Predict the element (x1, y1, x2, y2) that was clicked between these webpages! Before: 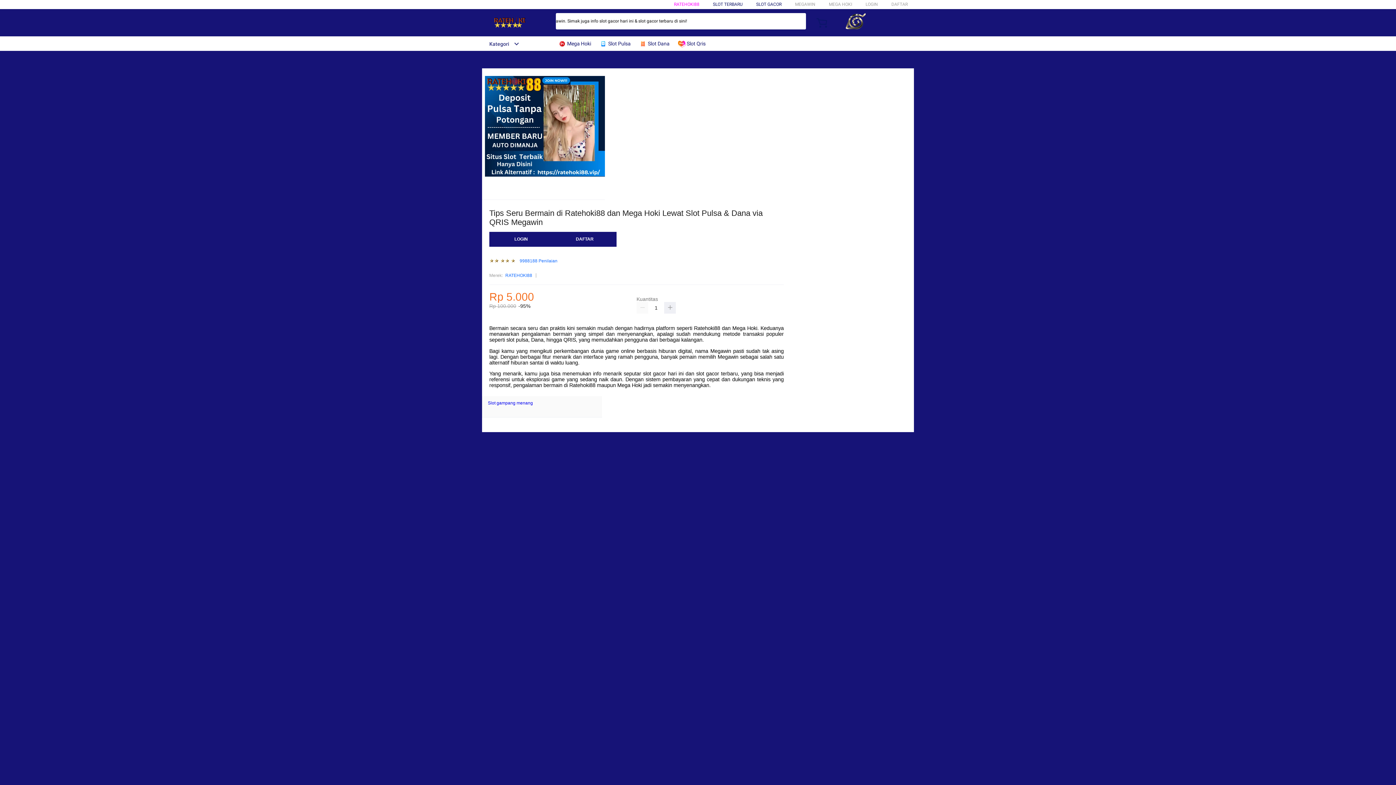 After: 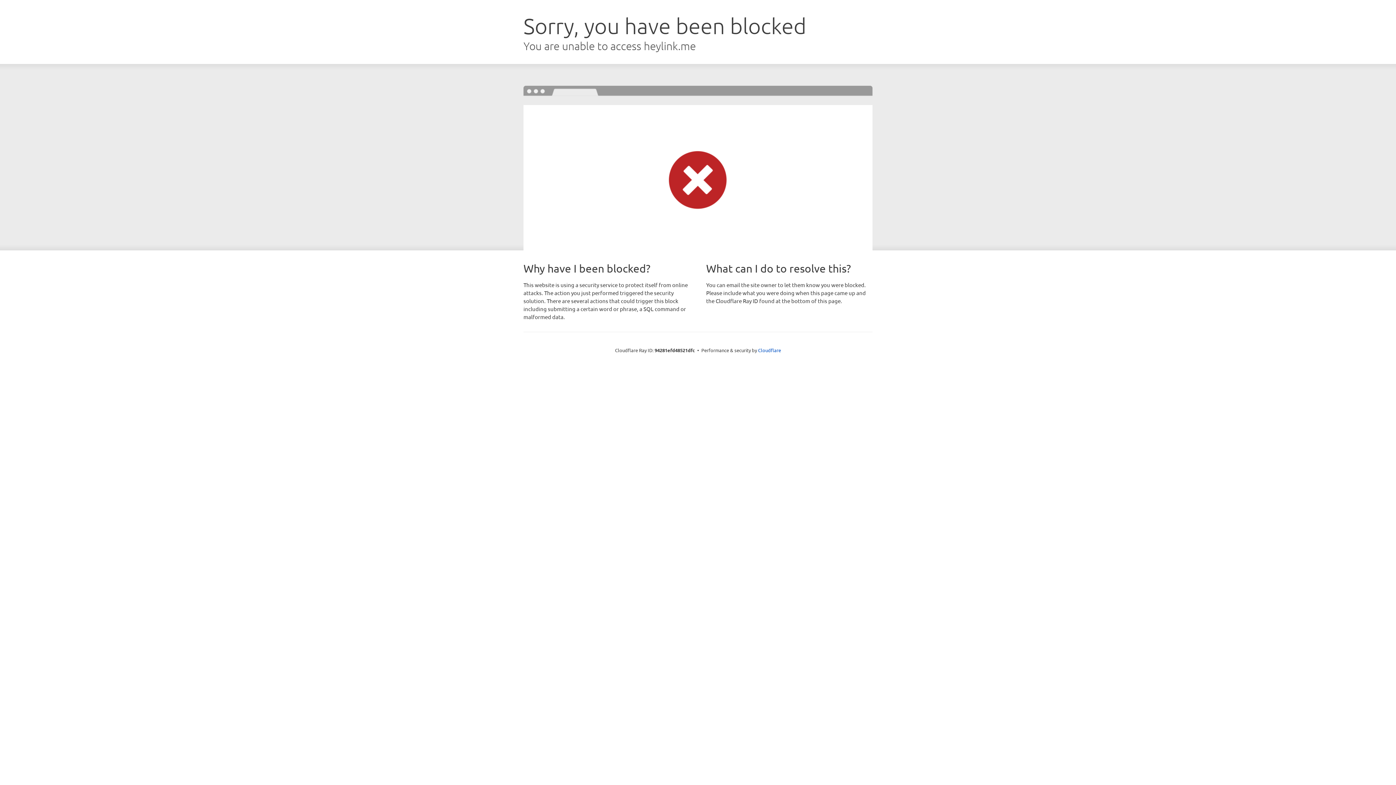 Action: label: DAFTAR bbox: (553, 232, 616, 247)